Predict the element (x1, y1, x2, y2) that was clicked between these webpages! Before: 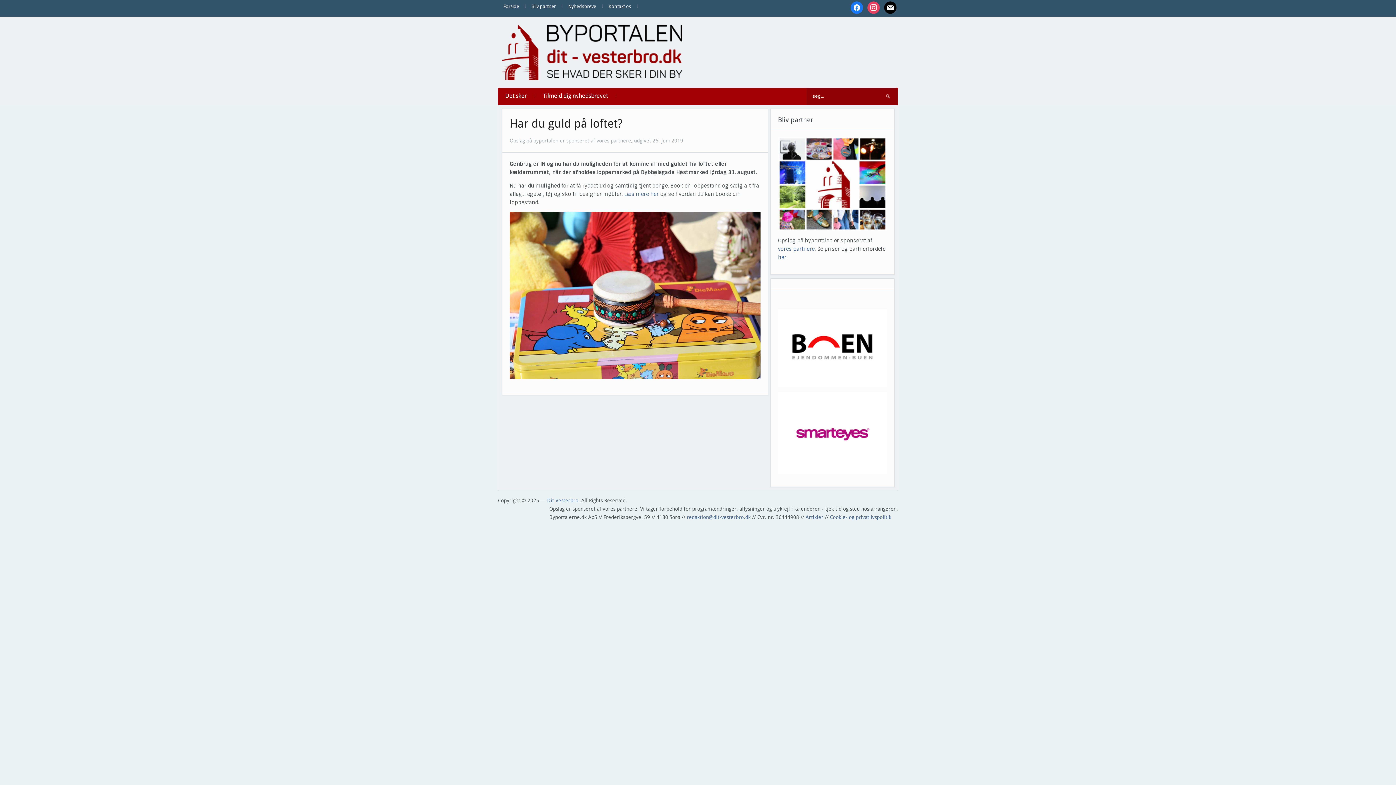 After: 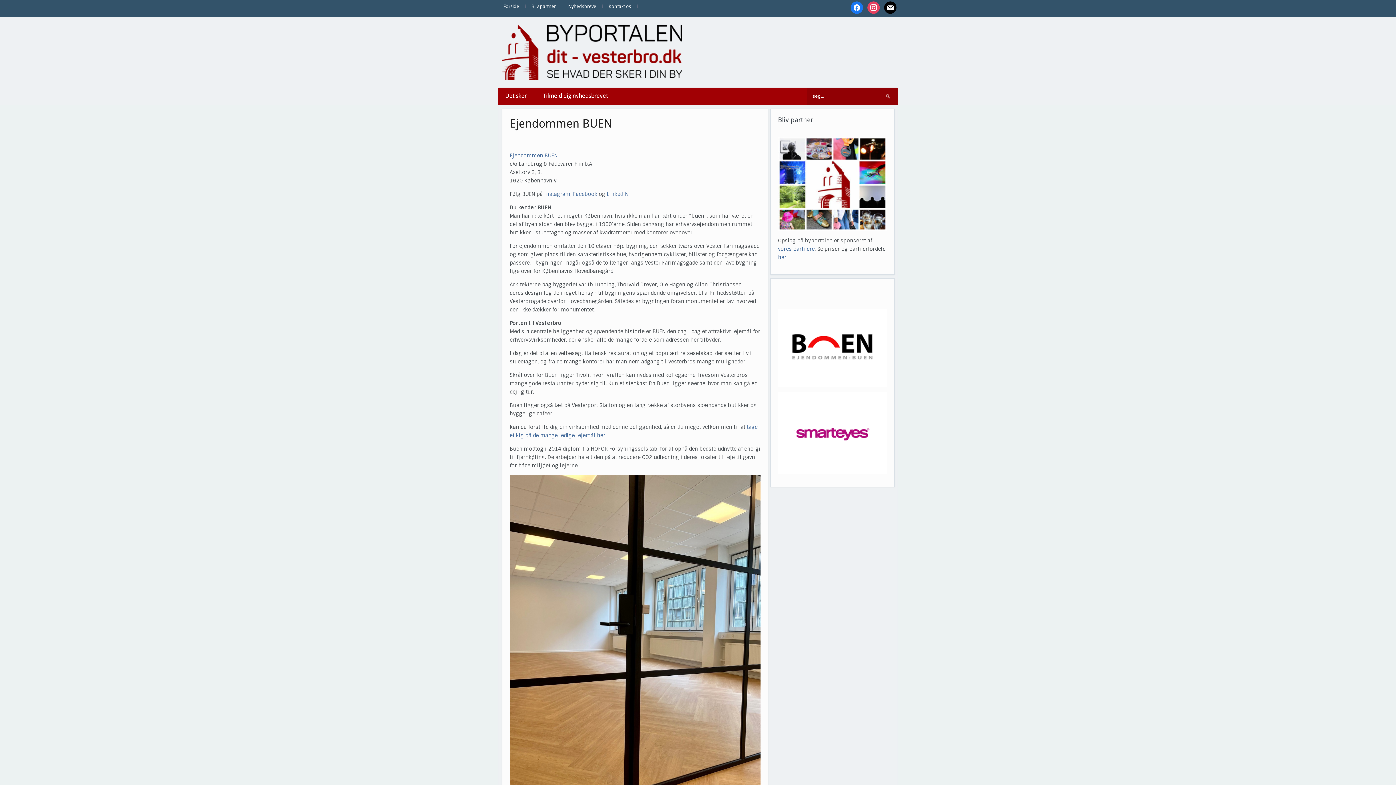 Action: bbox: (778, 344, 887, 351)